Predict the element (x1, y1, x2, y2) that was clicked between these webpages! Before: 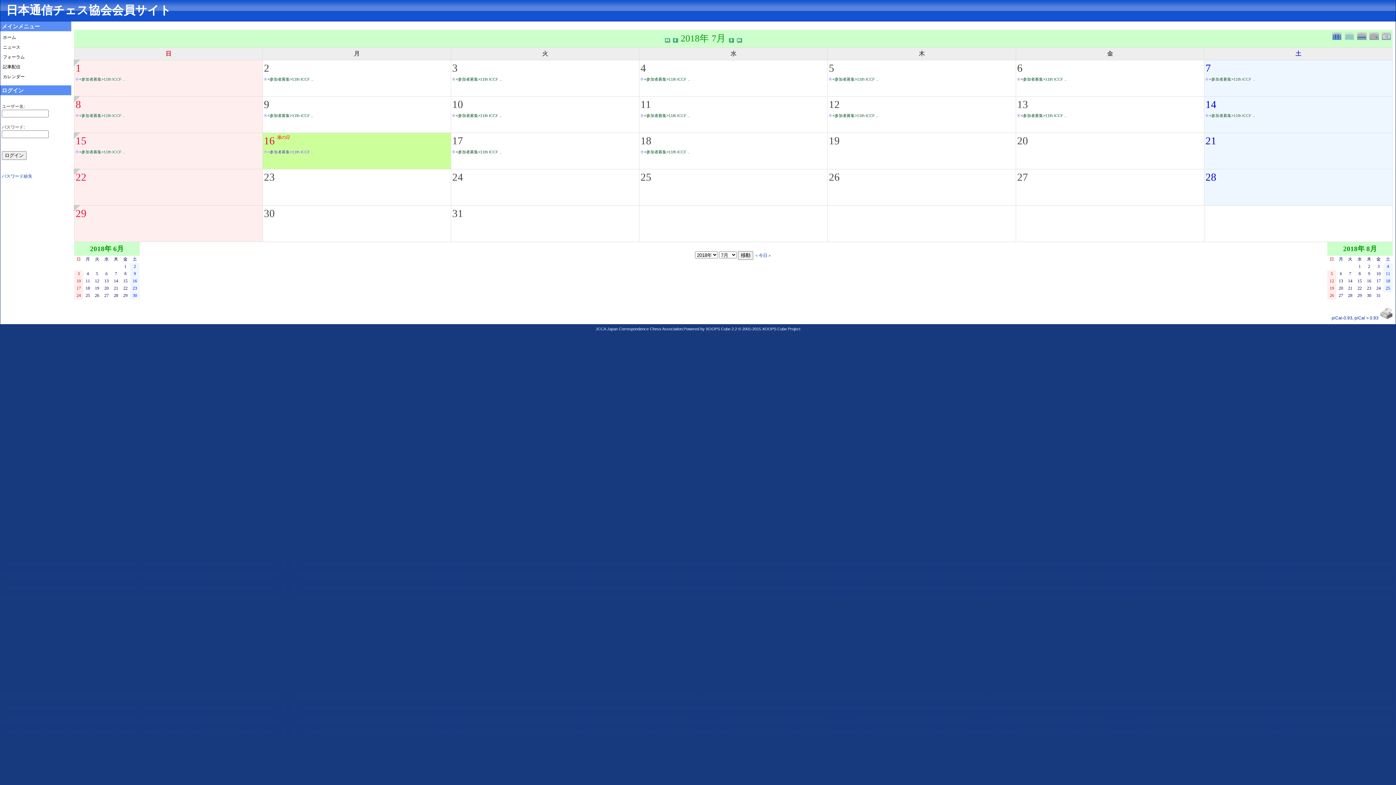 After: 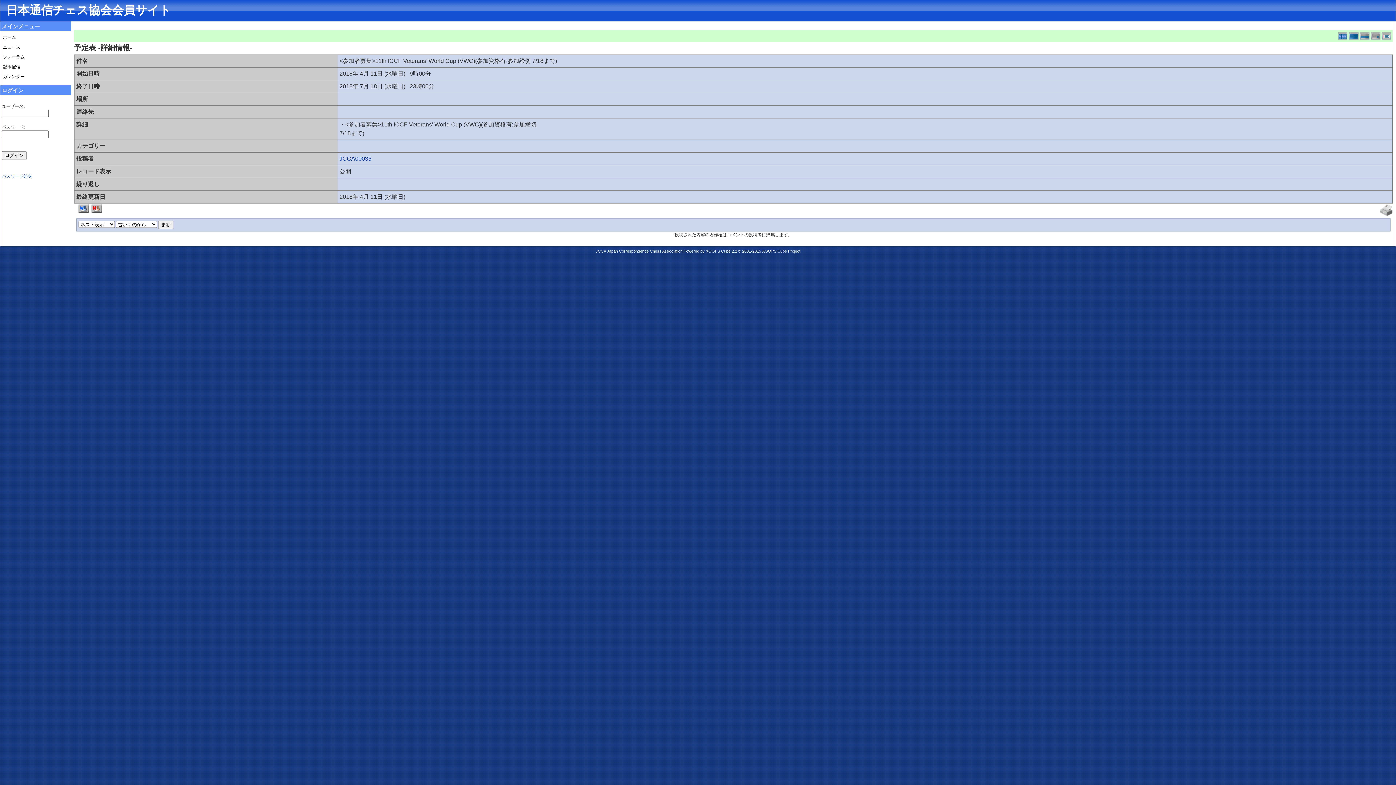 Action: label: <参加者募集>11th ICCF .. bbox: (264, 113, 314, 118)